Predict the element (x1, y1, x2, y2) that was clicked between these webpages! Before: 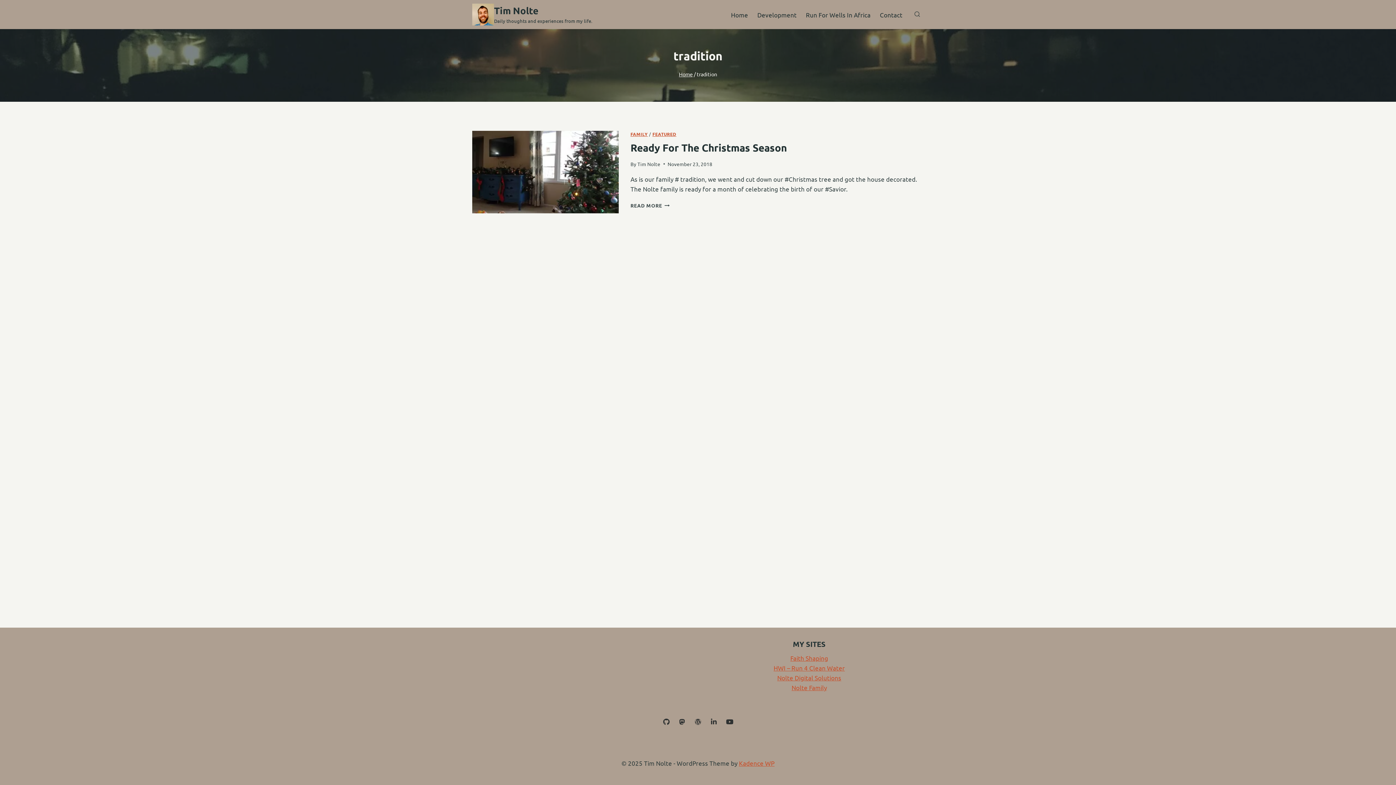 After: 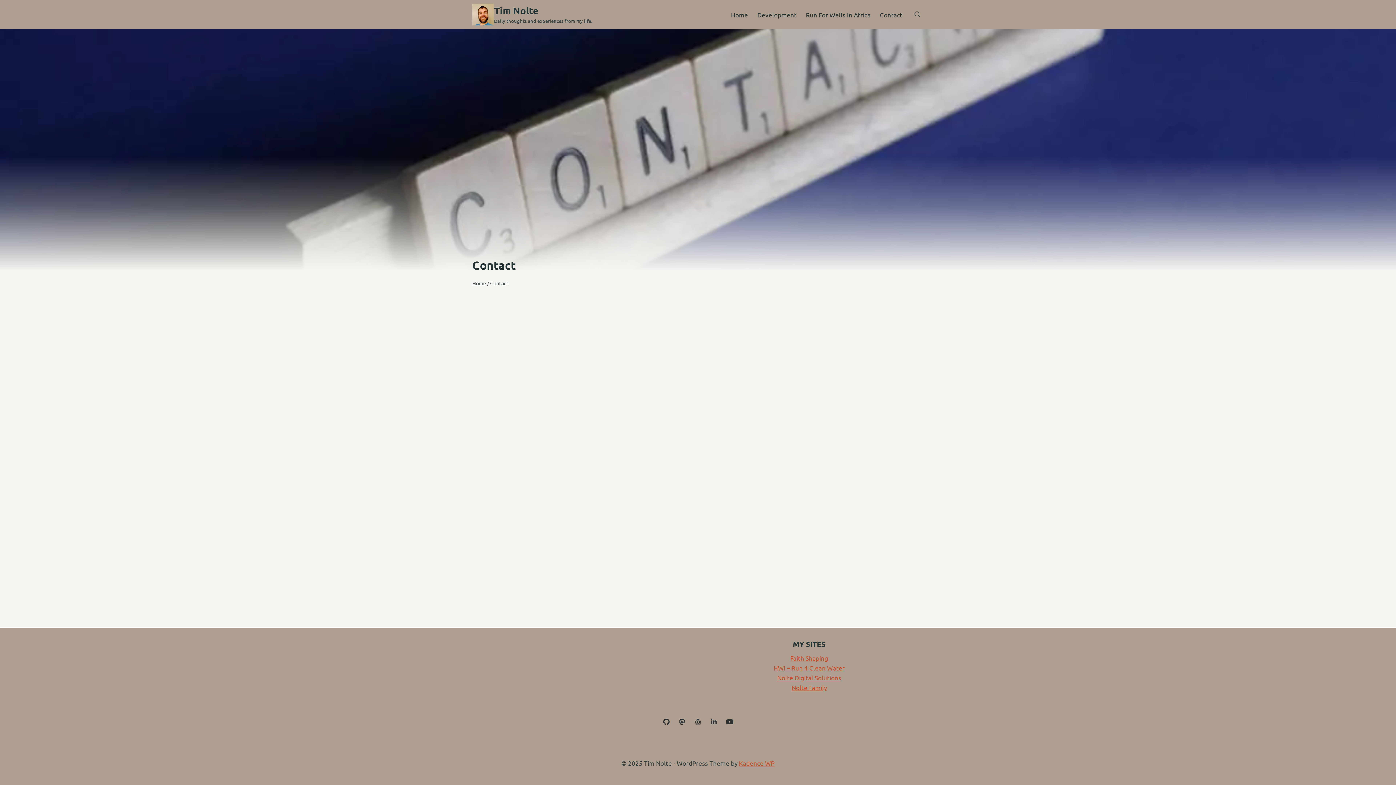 Action: bbox: (875, 0, 907, 28) label: Contact